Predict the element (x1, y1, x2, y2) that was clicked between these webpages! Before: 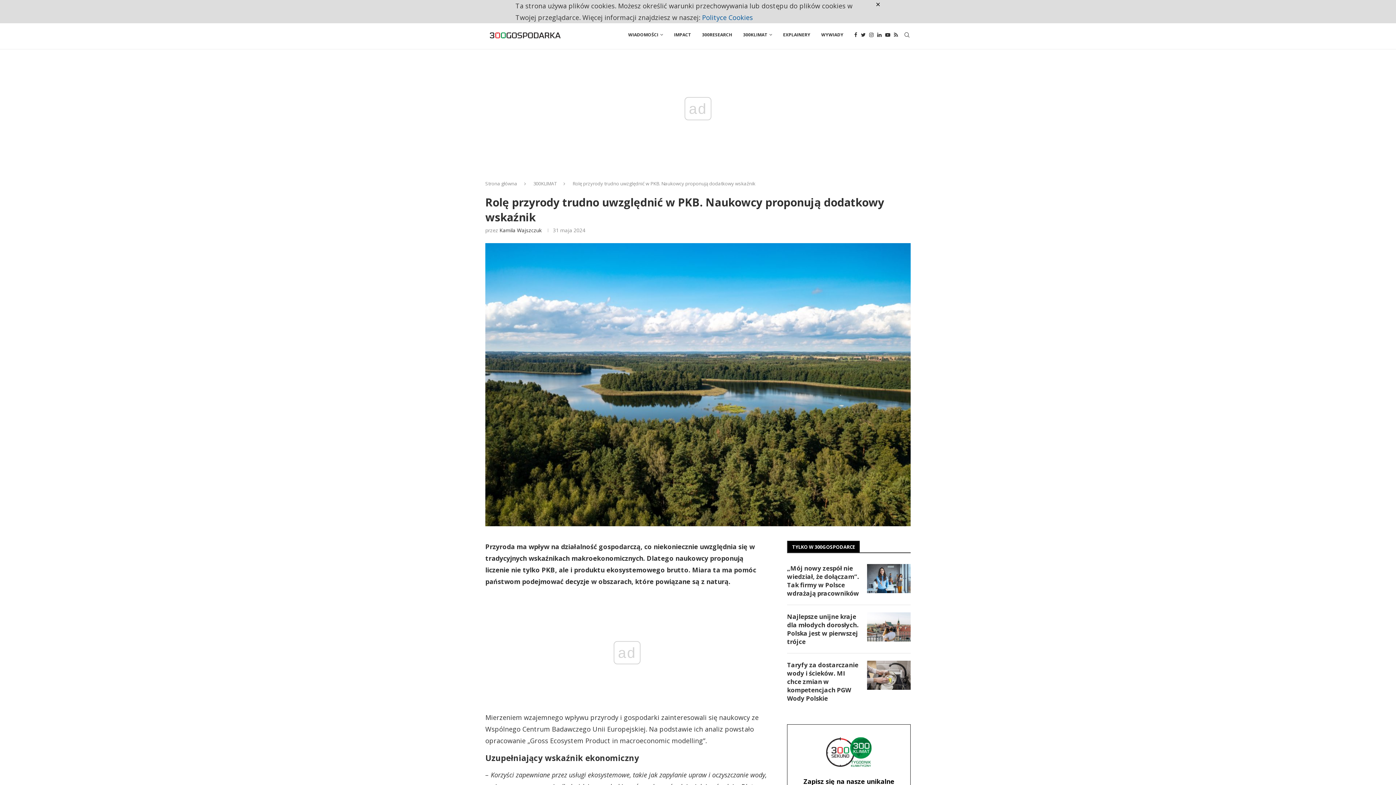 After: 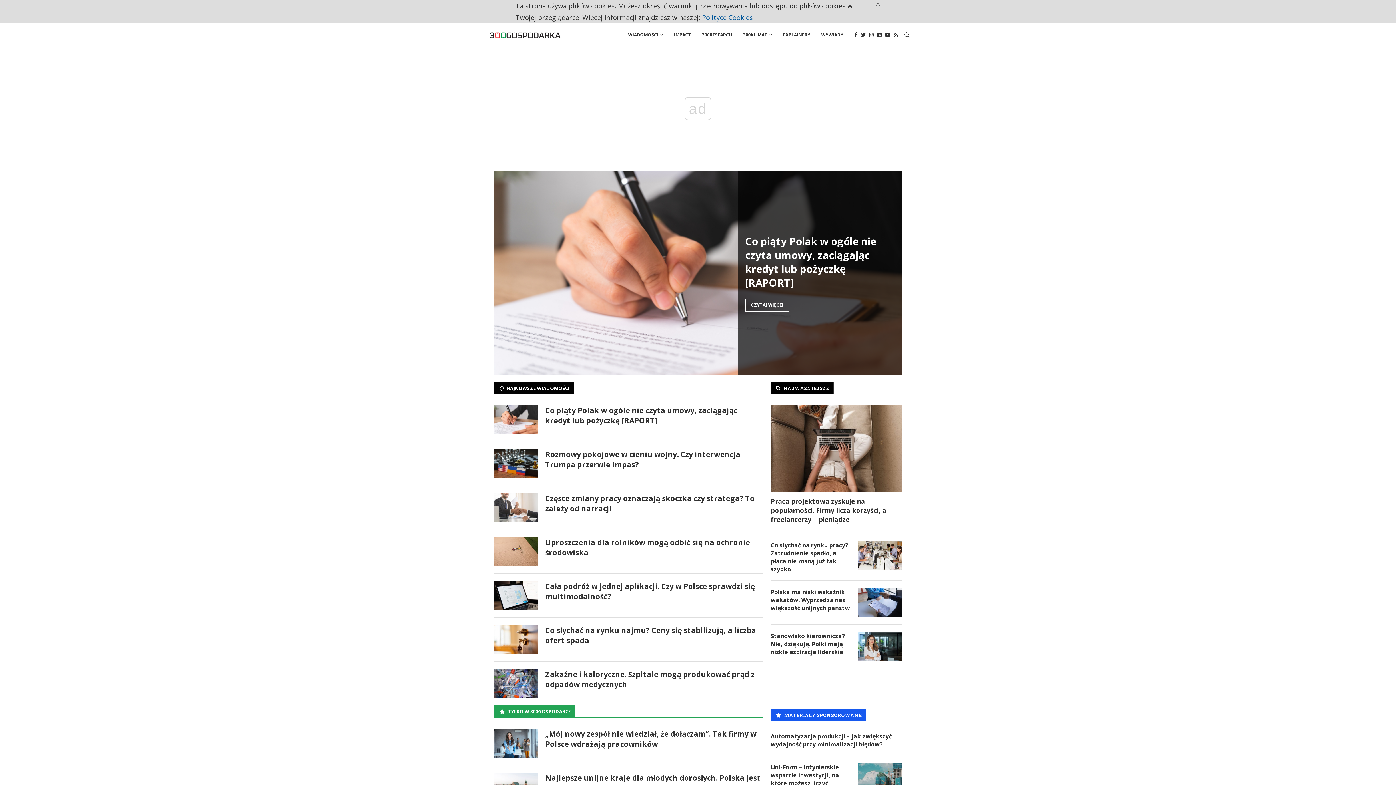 Action: label: Strona główna bbox: (485, 180, 517, 186)